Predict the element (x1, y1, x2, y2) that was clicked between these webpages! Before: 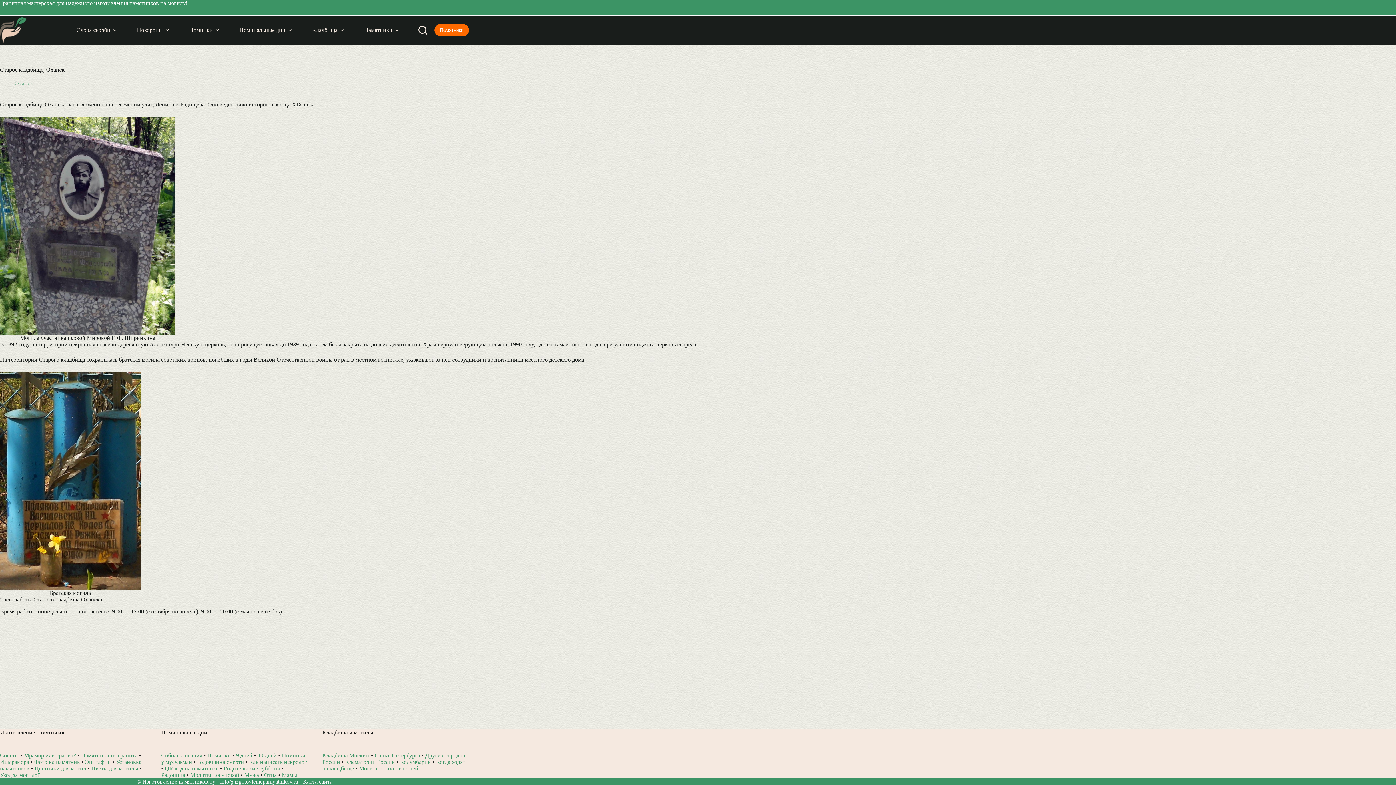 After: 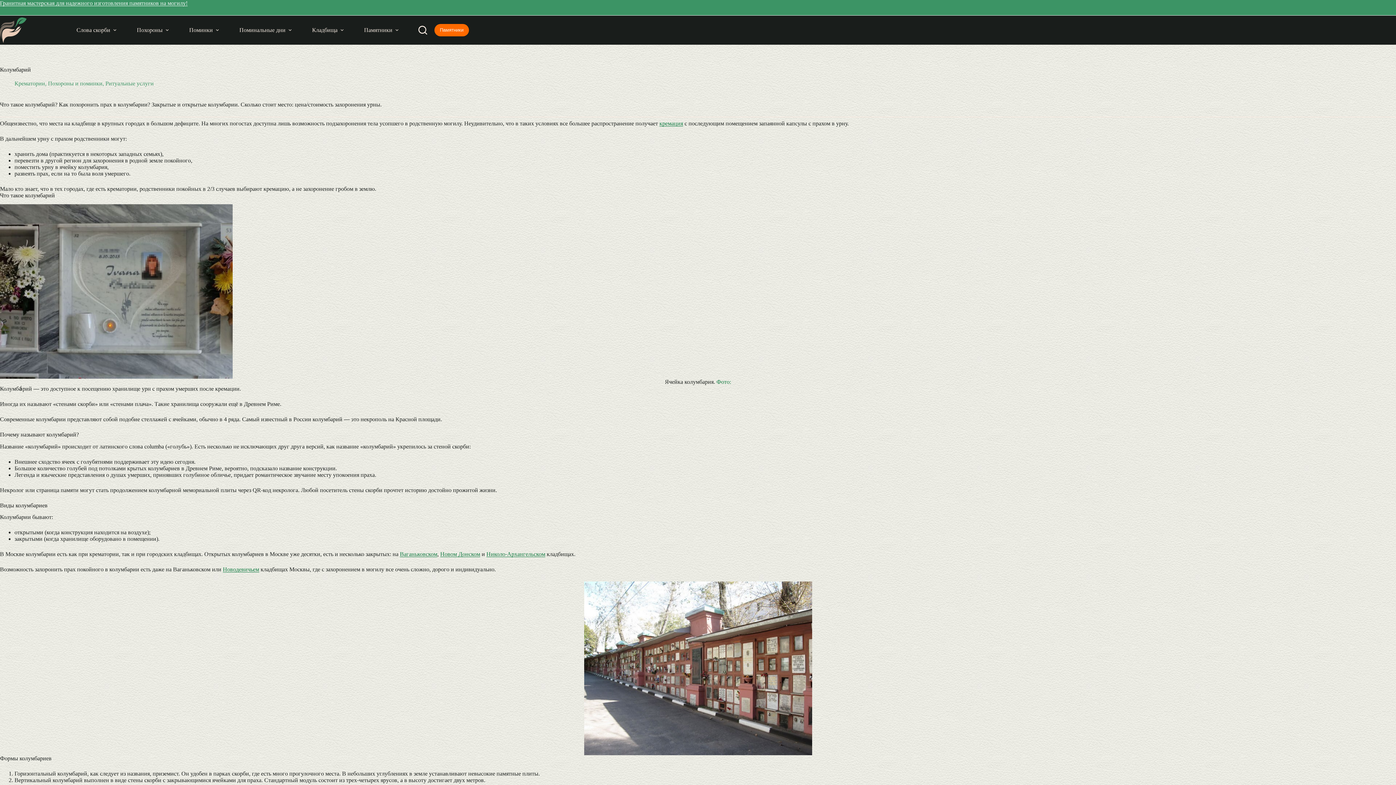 Action: bbox: (400, 759, 431, 765) label: Колумбарии